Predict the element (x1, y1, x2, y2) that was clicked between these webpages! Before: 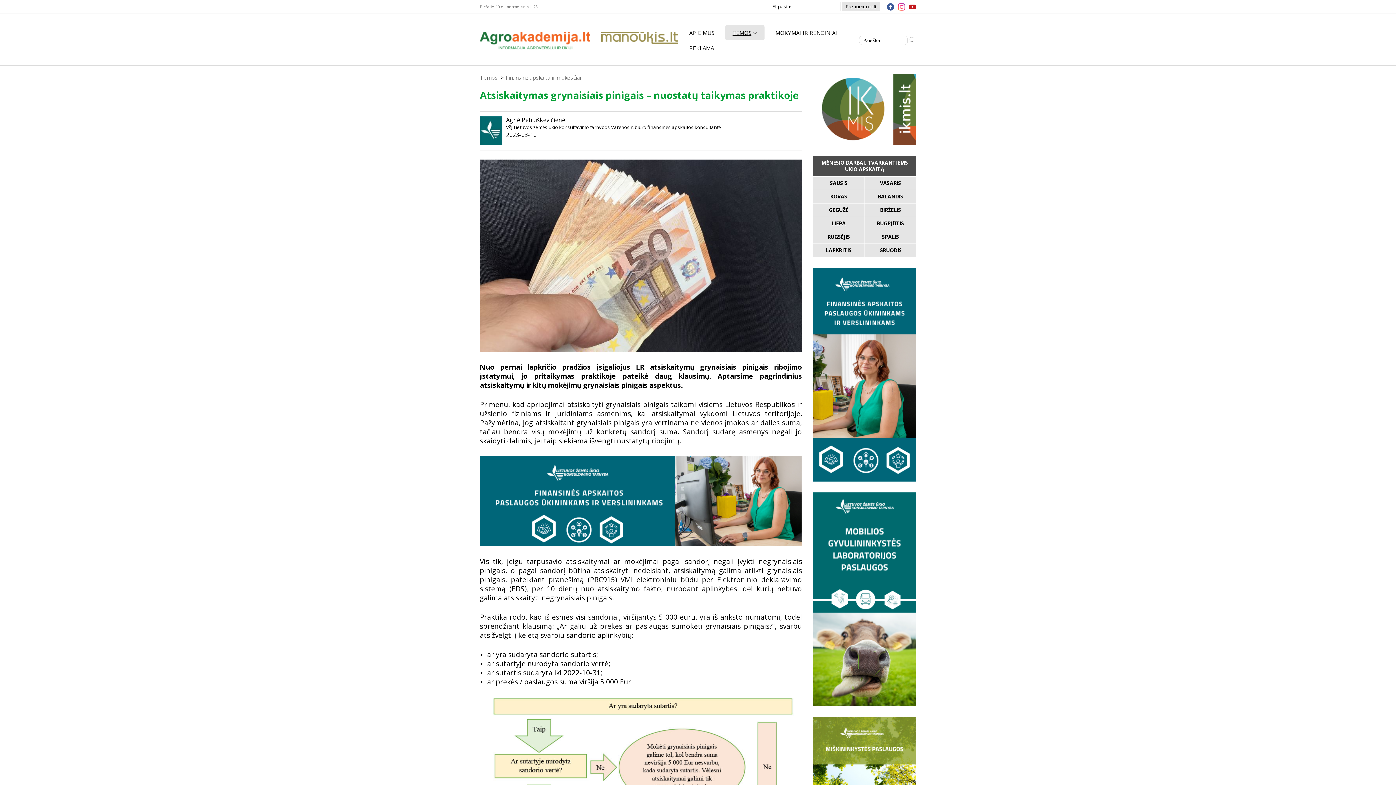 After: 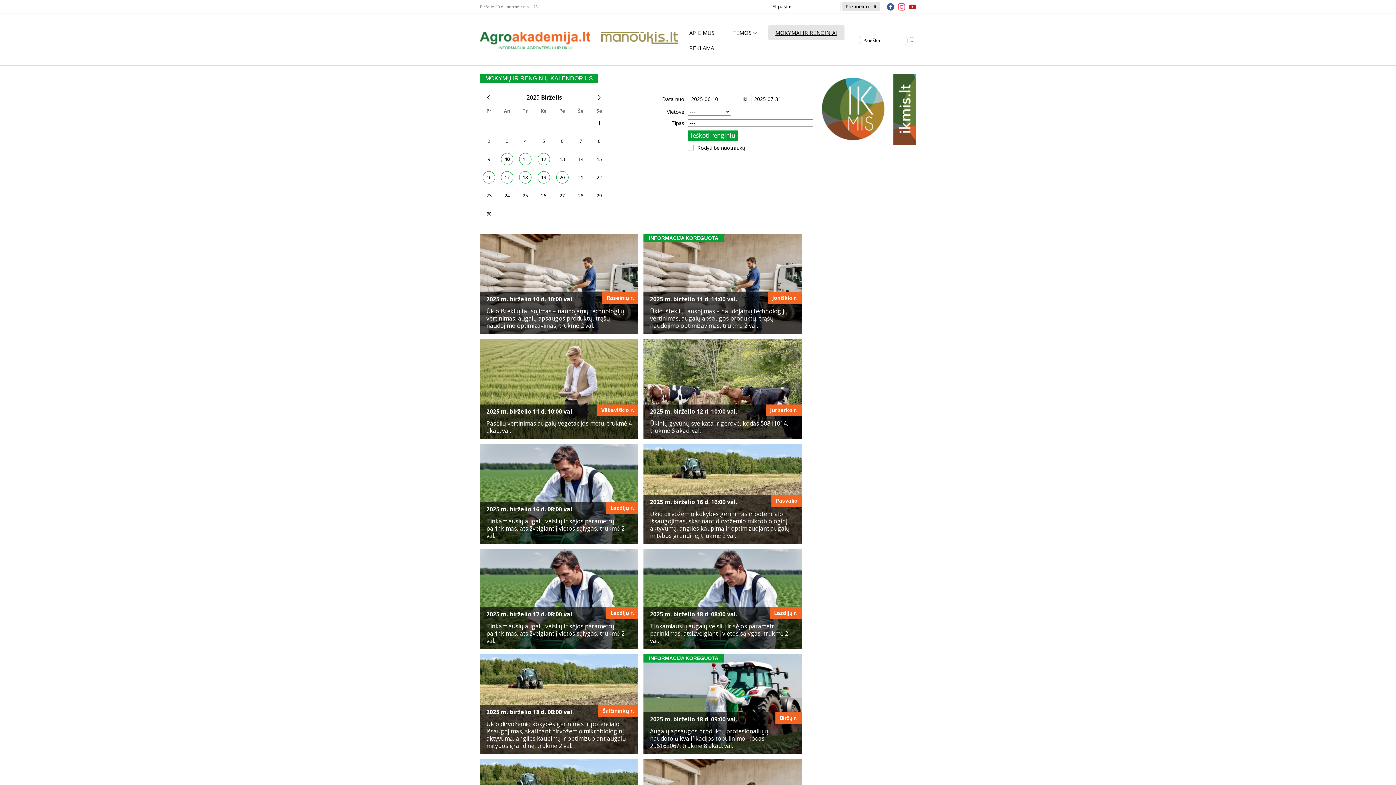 Action: bbox: (768, 25, 844, 40) label: MOKYMAI IR RENGINIAI